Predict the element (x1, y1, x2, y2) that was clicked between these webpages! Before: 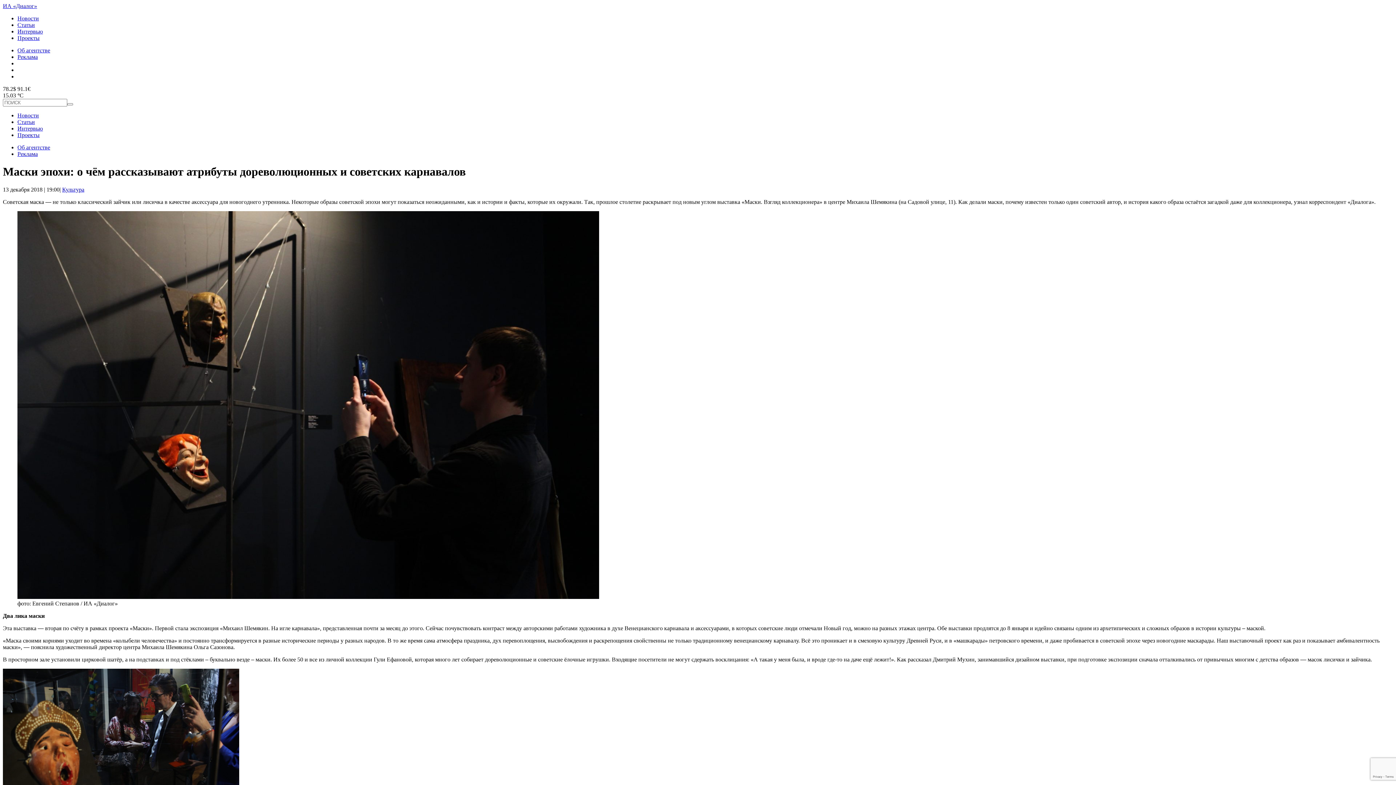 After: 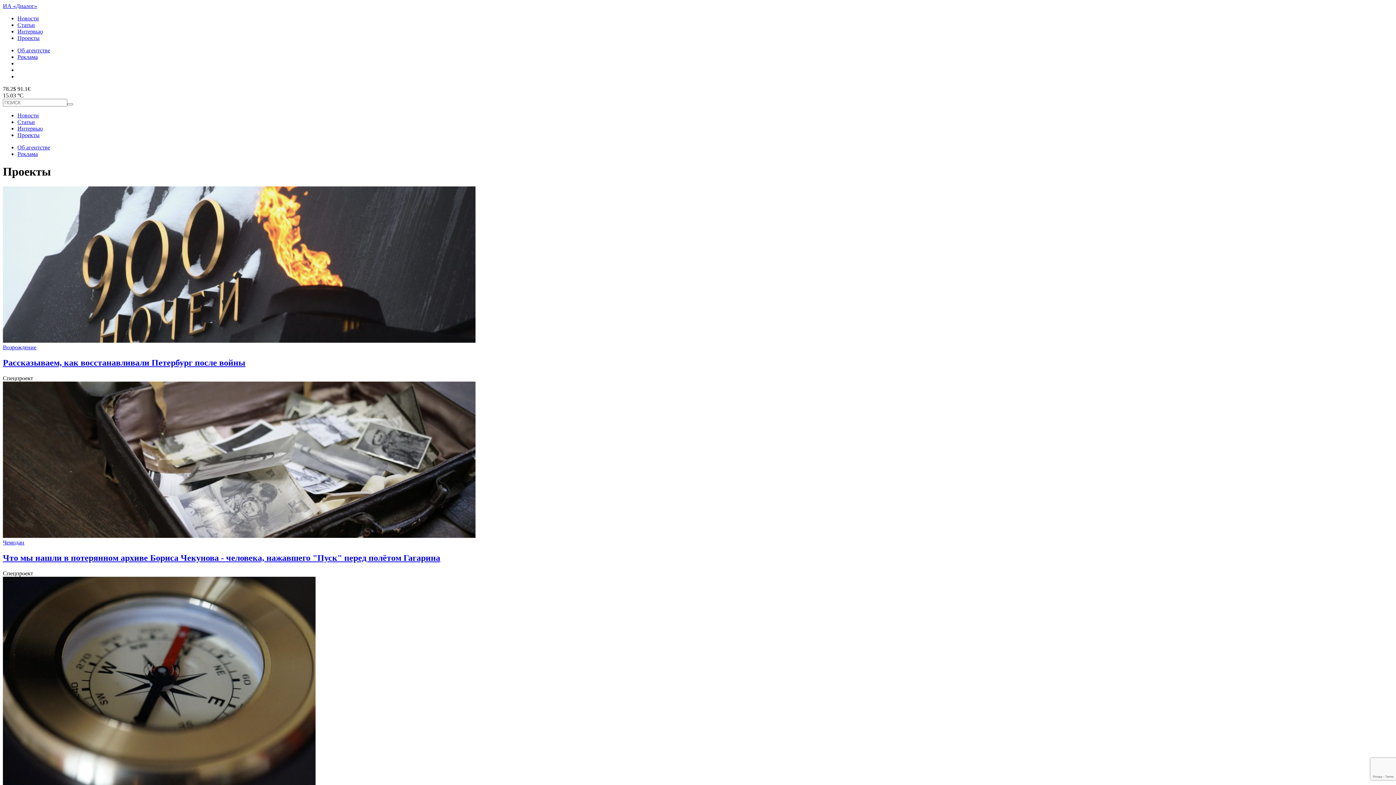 Action: label: Проекты bbox: (17, 132, 39, 138)